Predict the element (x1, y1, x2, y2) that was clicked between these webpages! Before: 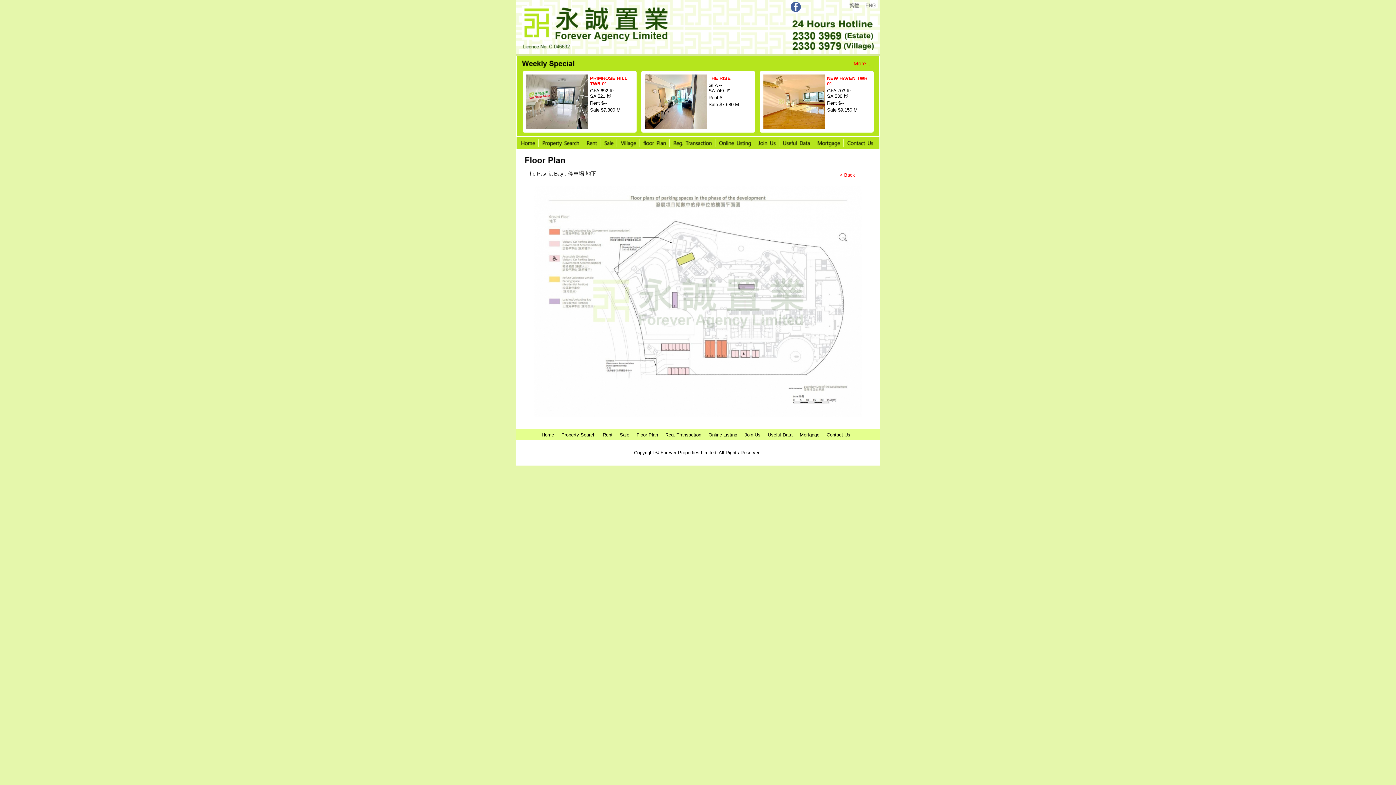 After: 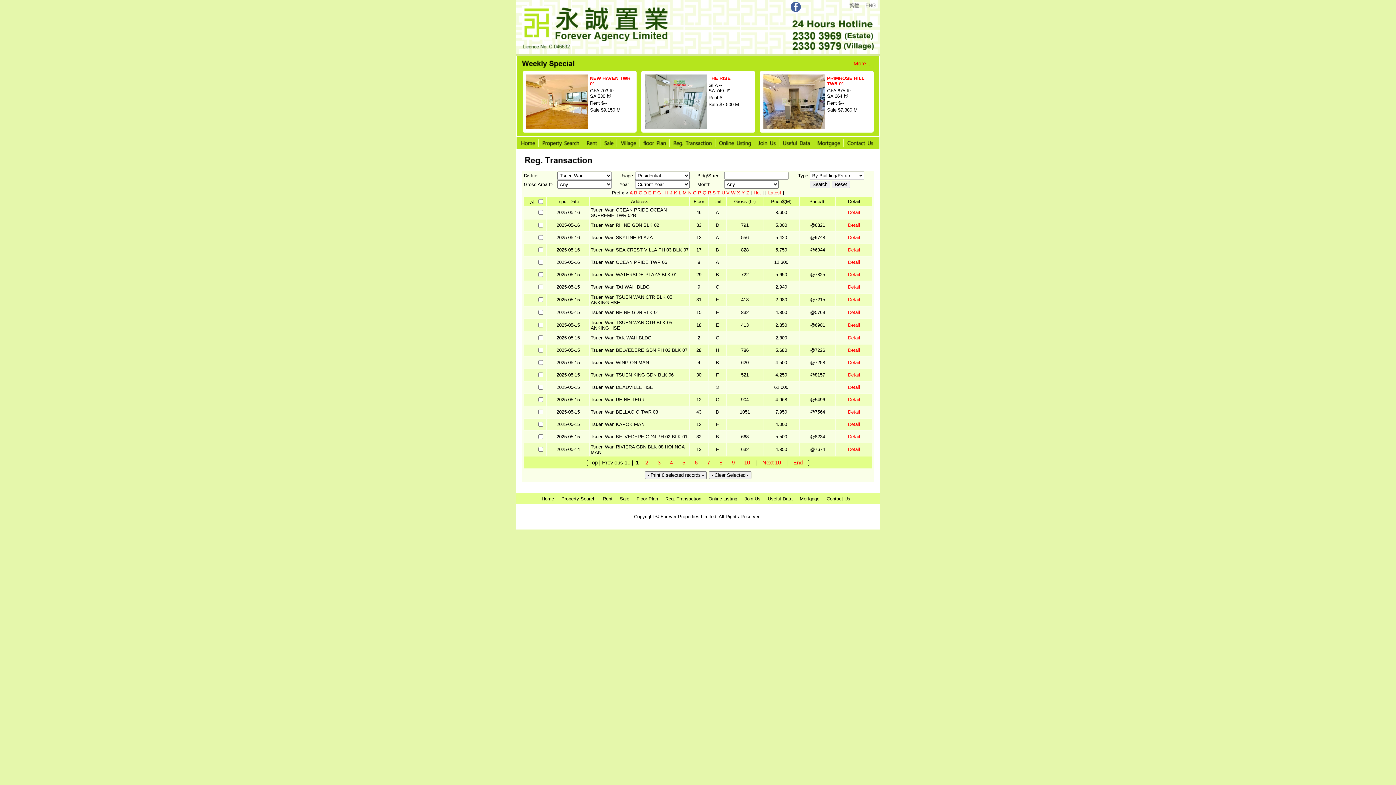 Action: bbox: (669, 145, 715, 150)